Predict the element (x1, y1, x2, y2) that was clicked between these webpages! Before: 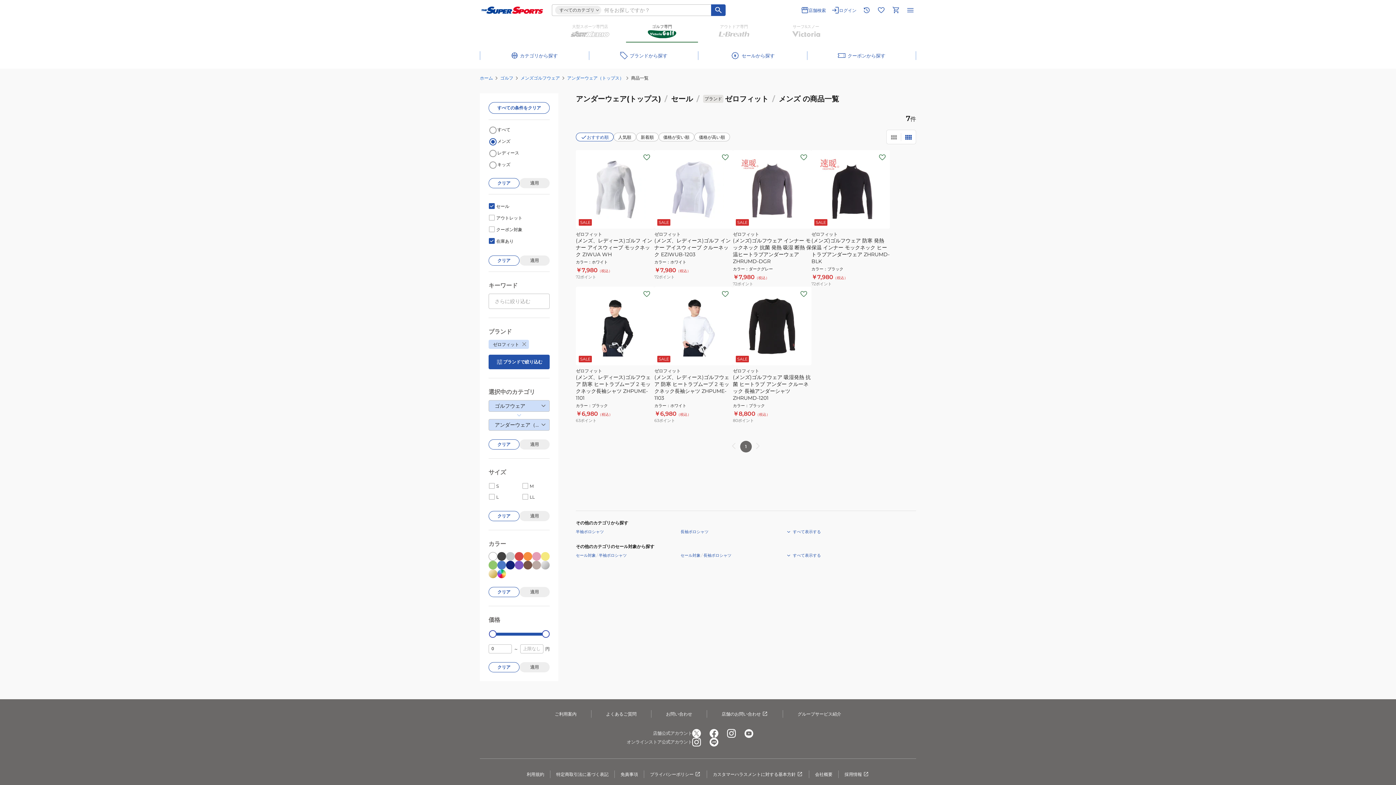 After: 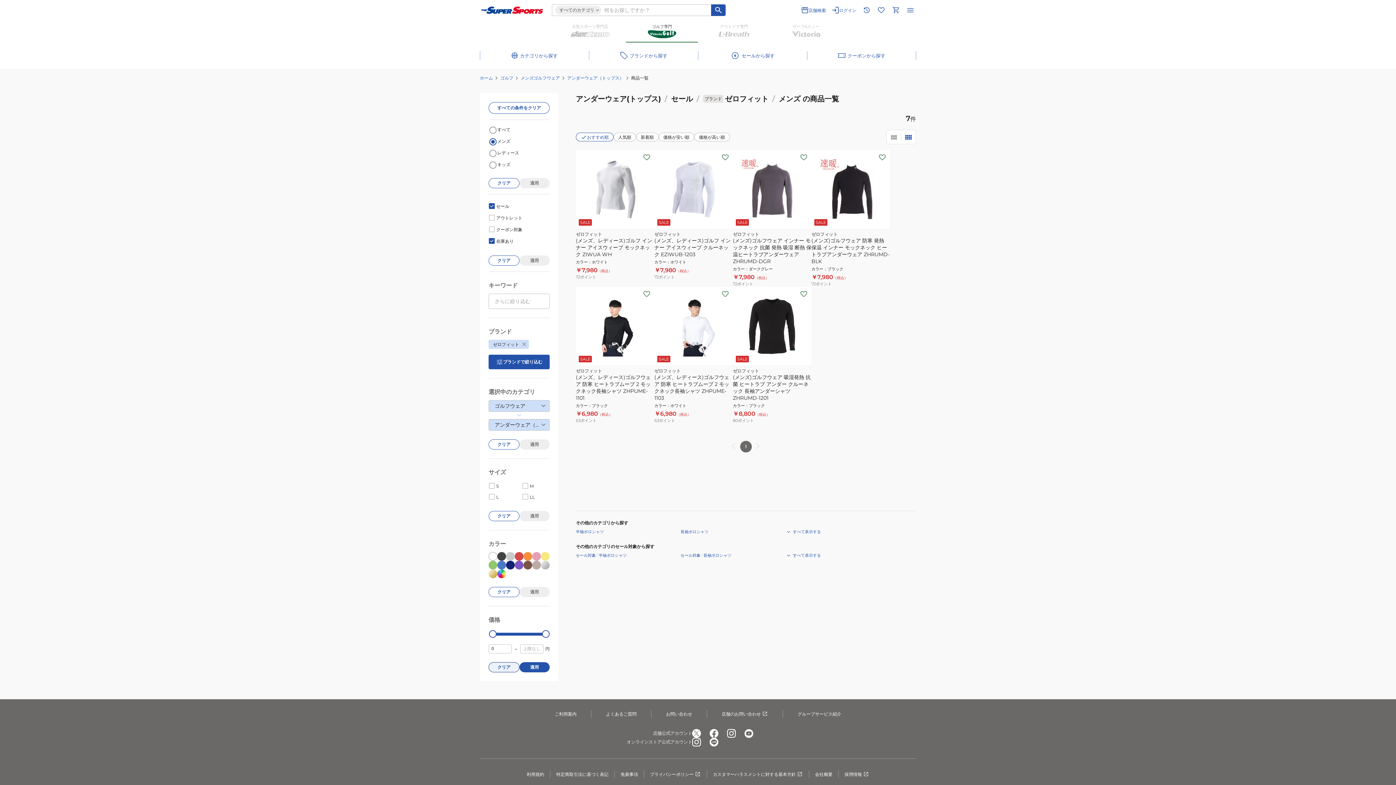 Action: bbox: (488, 662, 519, 672) label: クリア